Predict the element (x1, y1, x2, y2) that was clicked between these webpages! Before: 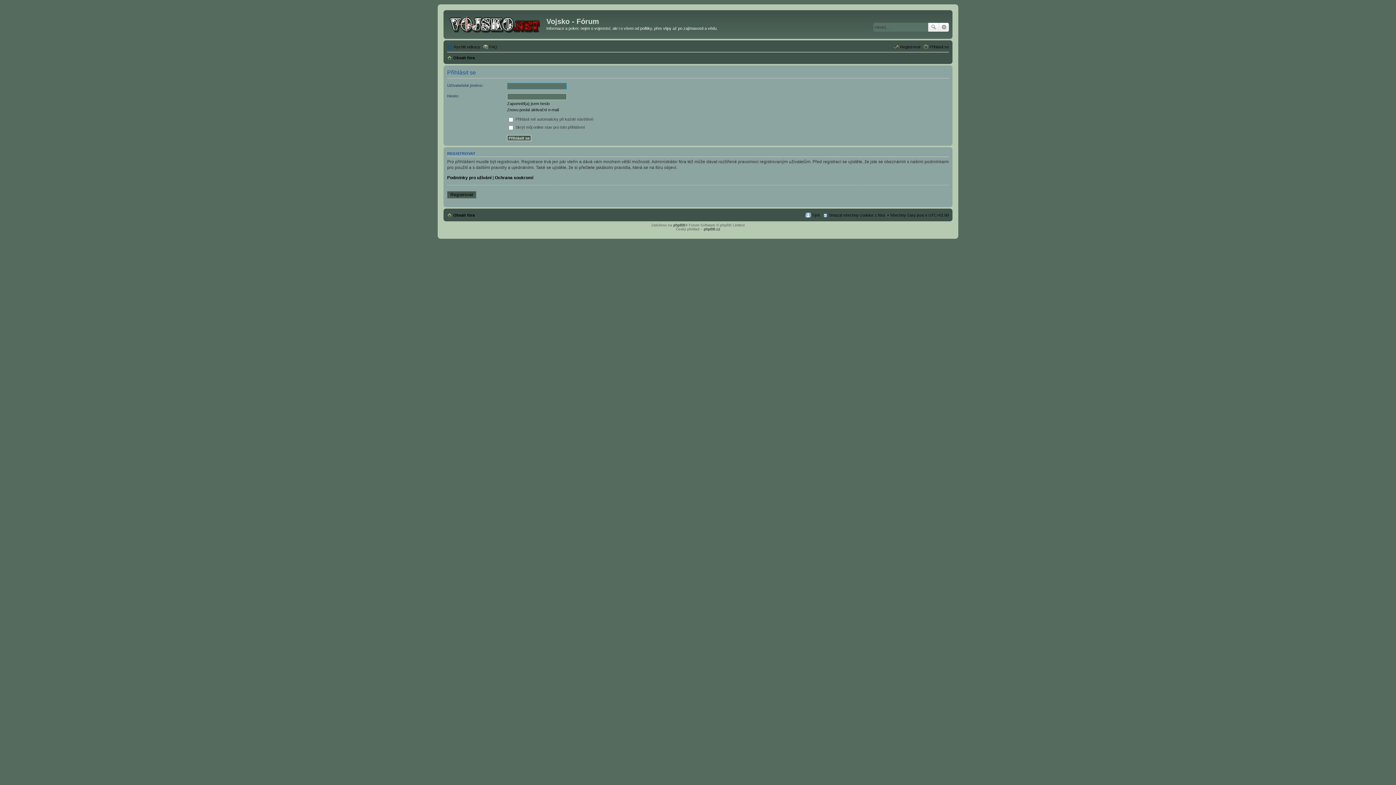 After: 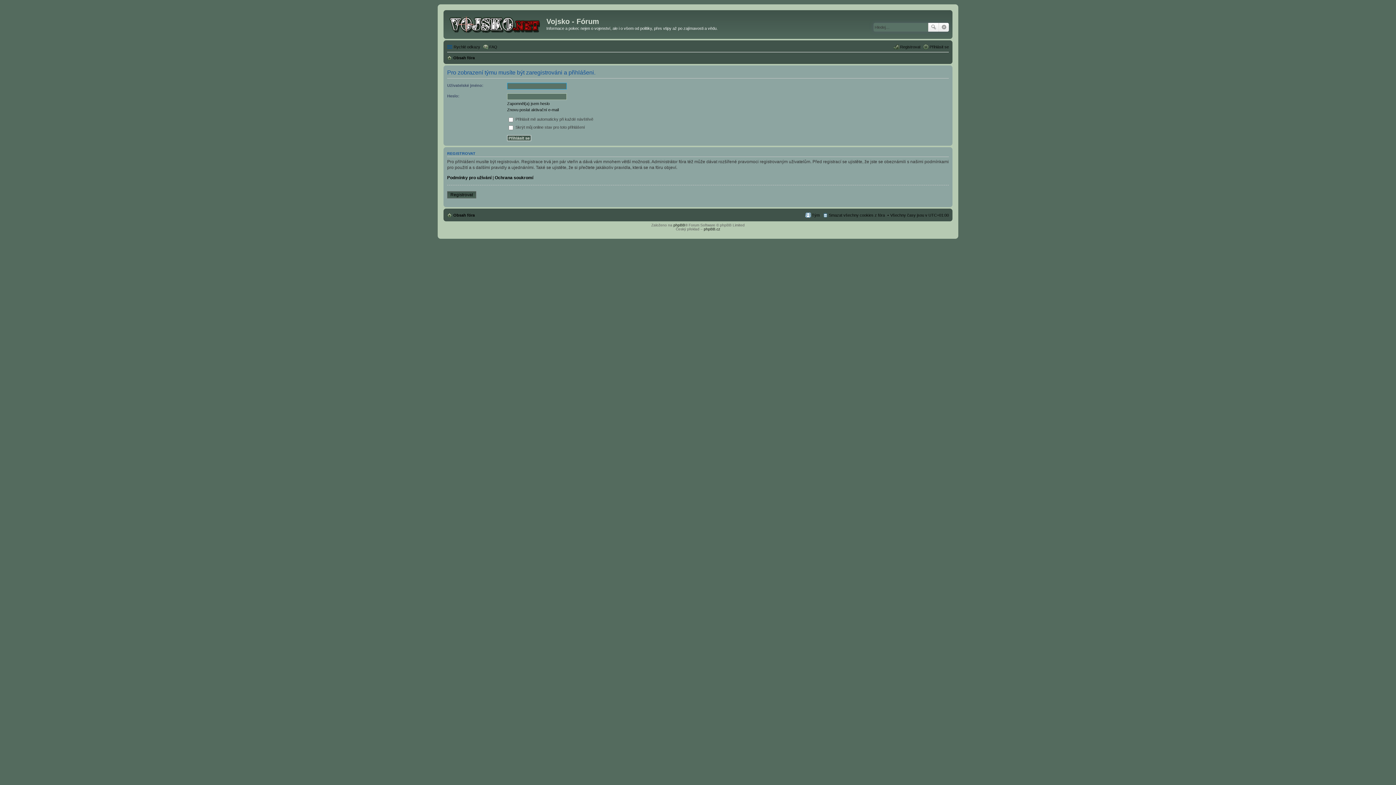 Action: label: Tým bbox: (805, 210, 820, 219)